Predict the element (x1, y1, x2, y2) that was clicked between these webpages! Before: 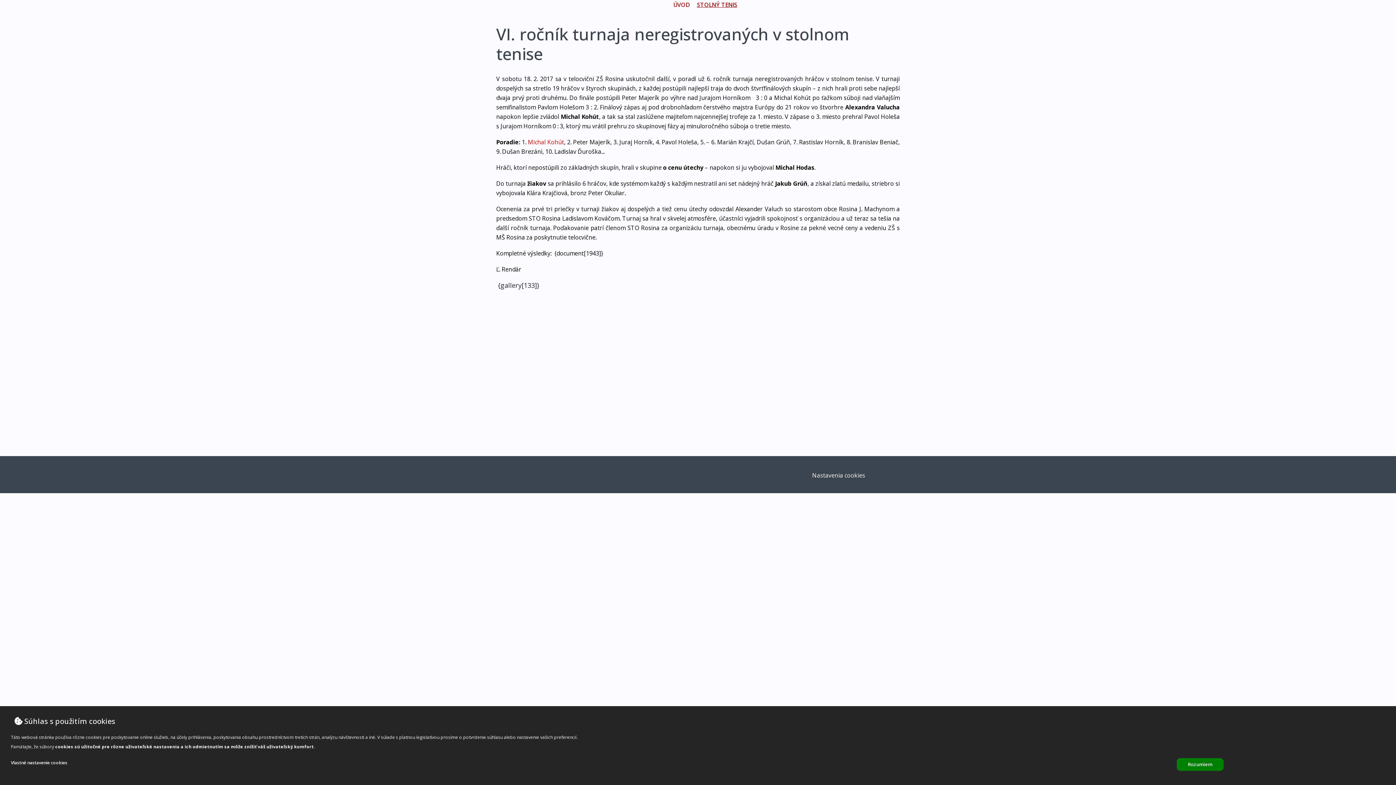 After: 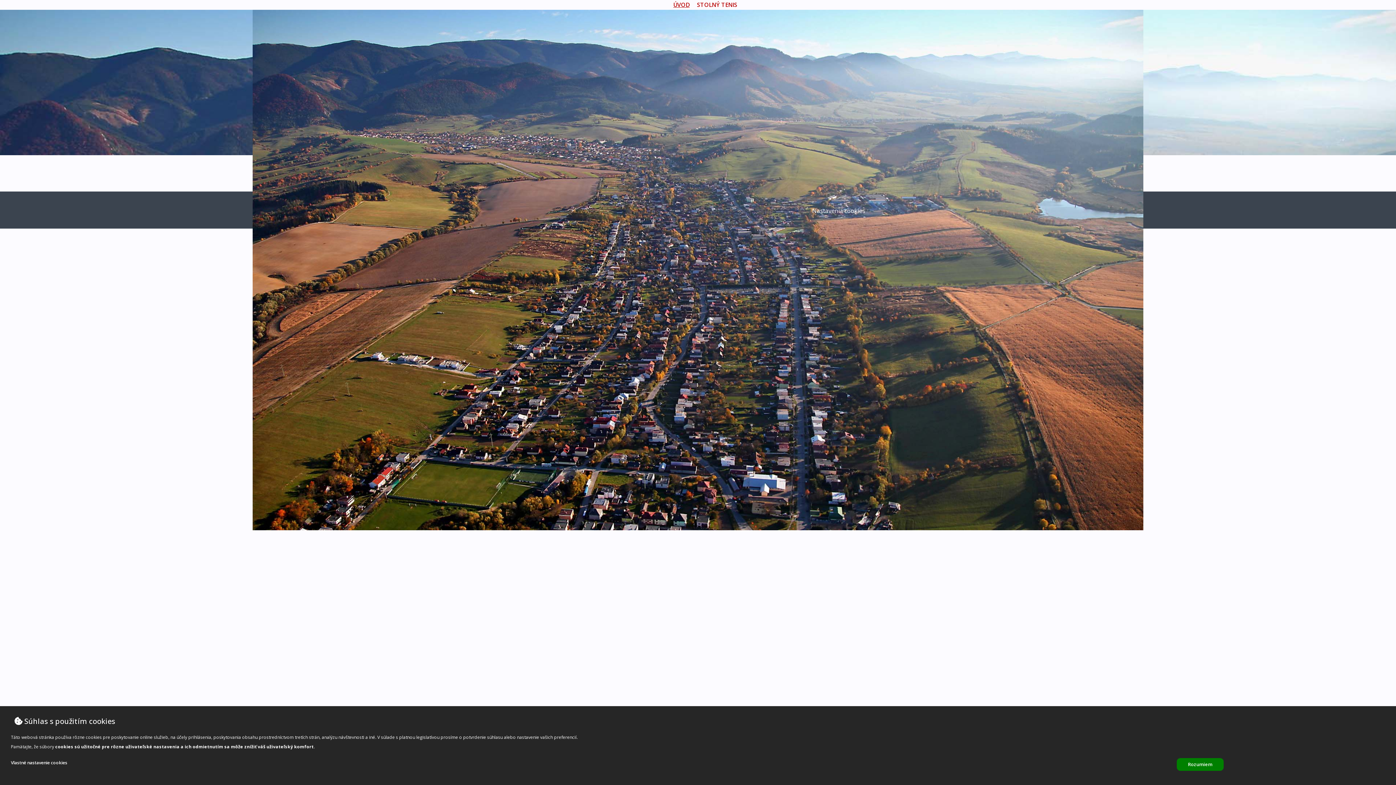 Action: bbox: (669, 0, 693, 9) label: ÚVOD